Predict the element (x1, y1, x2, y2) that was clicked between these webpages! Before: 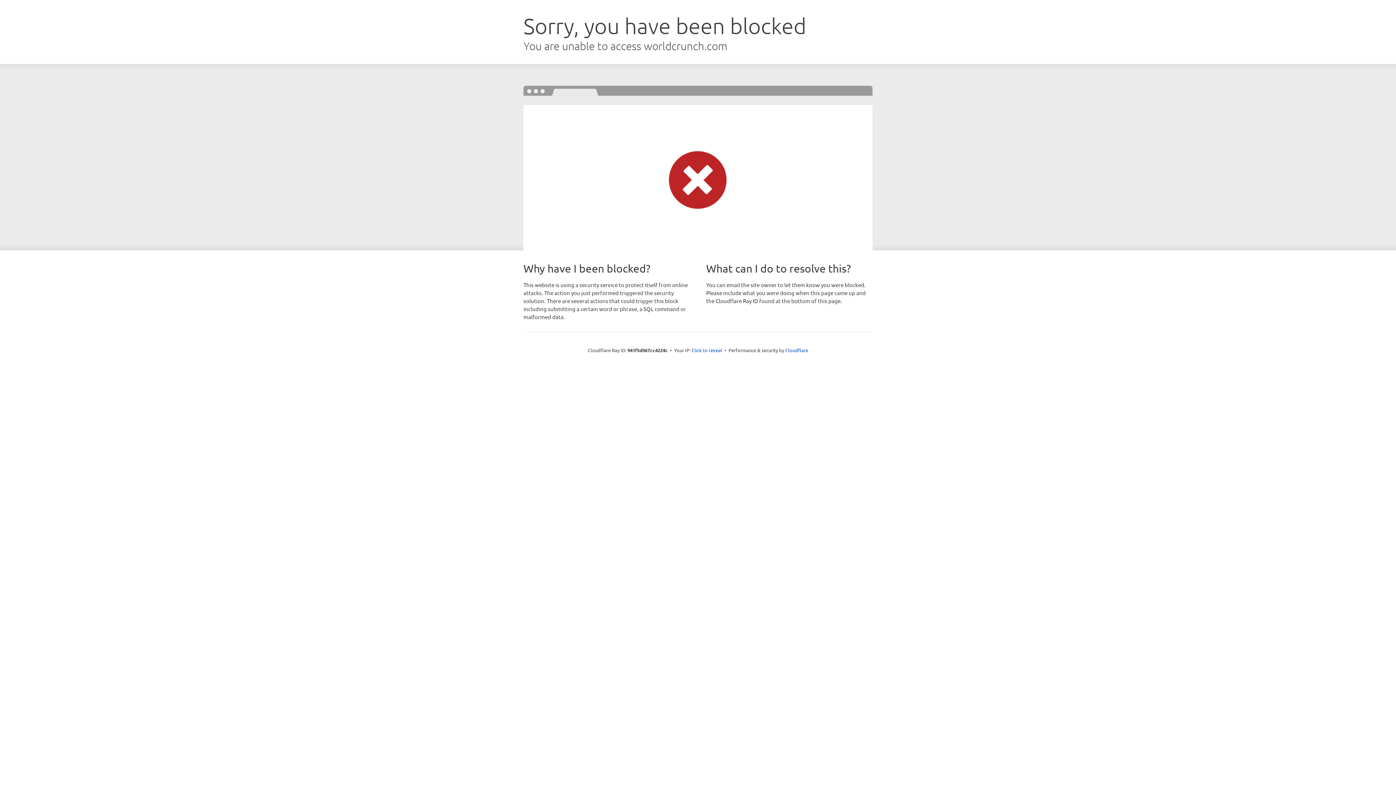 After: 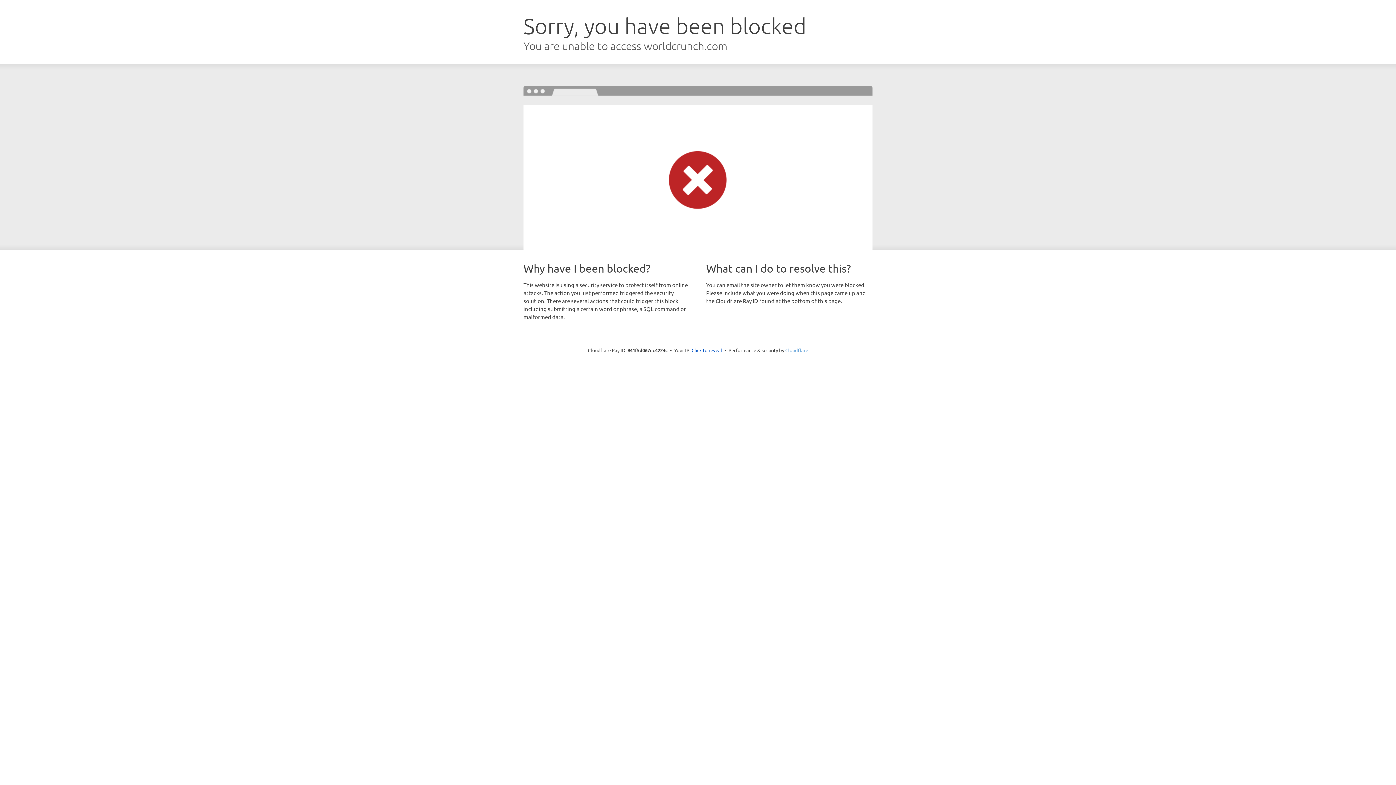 Action: label: Cloudflare bbox: (785, 347, 808, 353)